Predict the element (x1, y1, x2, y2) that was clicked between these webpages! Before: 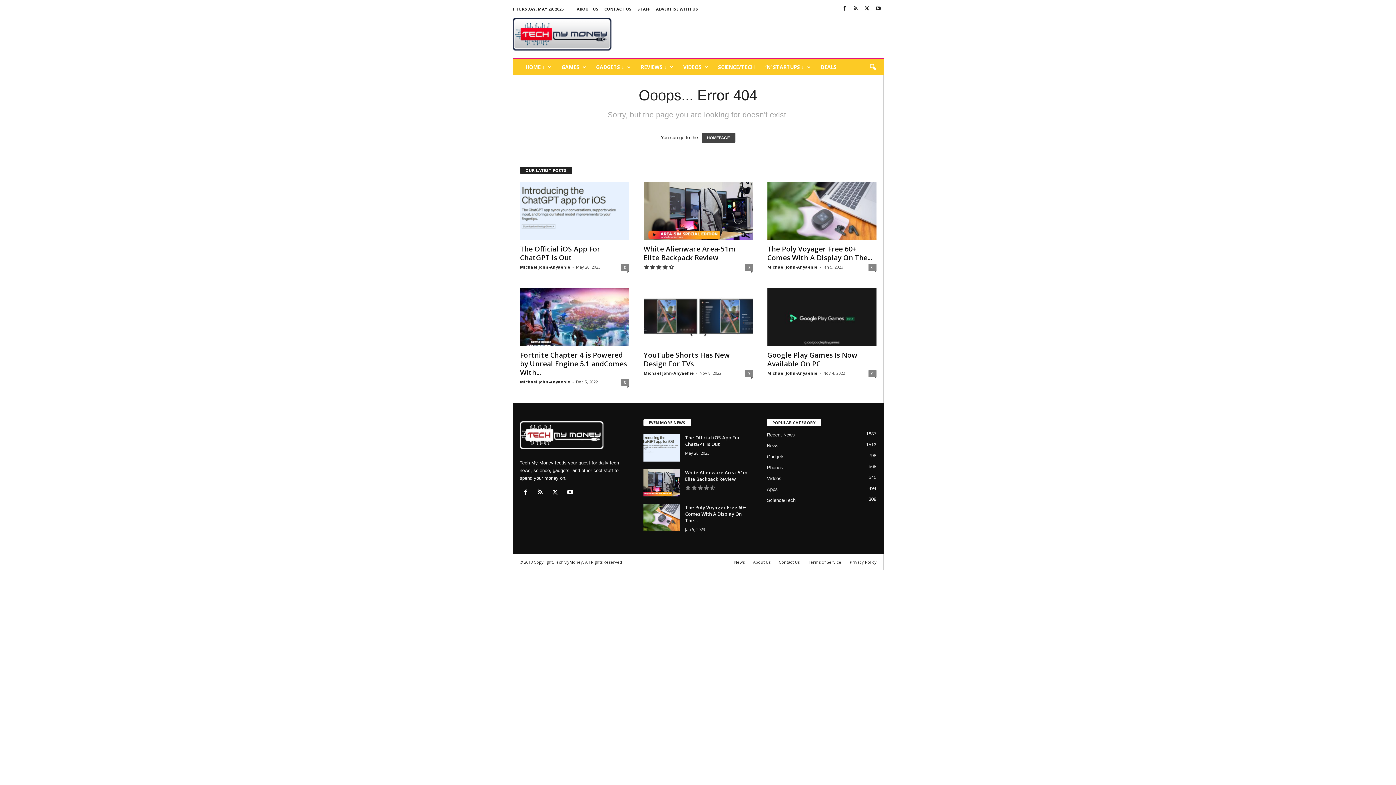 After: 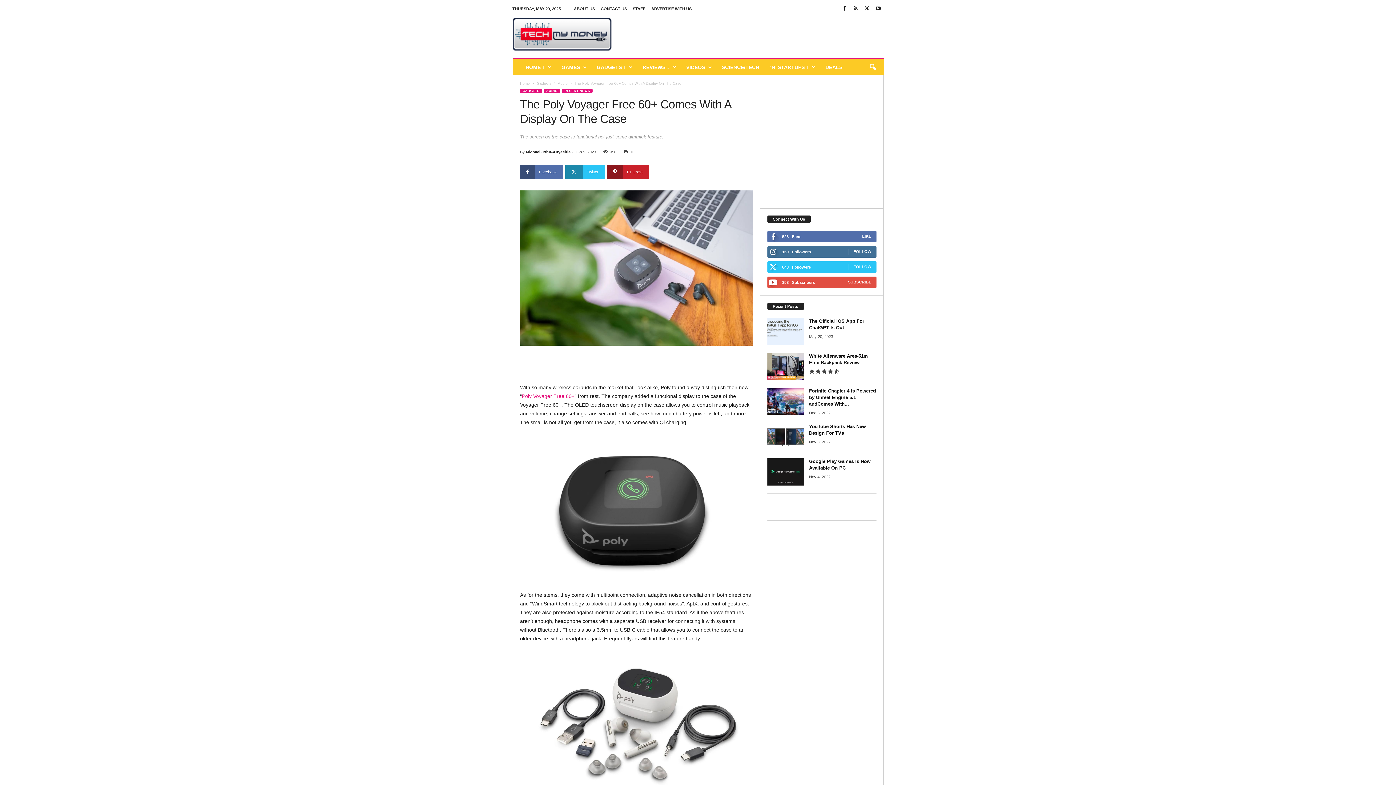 Action: bbox: (643, 504, 679, 531)